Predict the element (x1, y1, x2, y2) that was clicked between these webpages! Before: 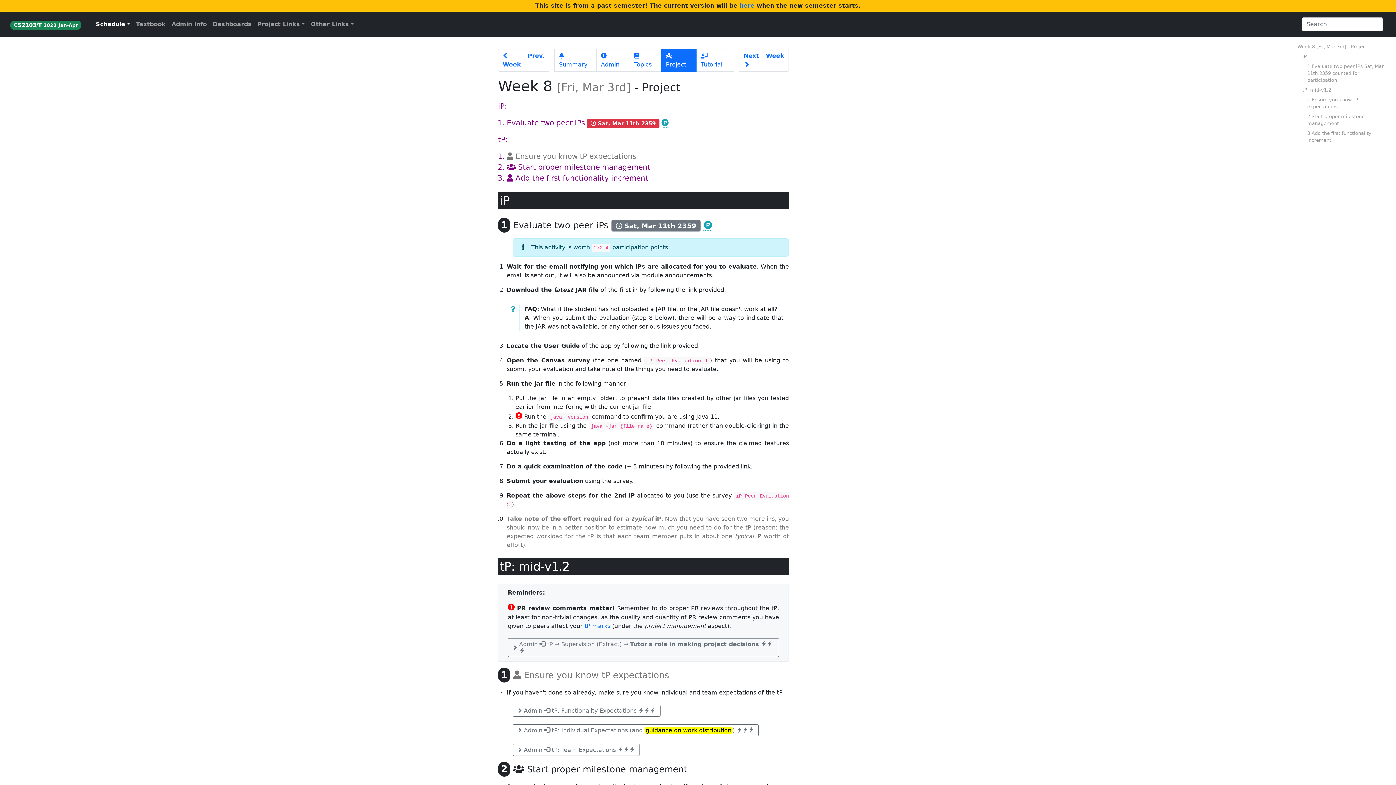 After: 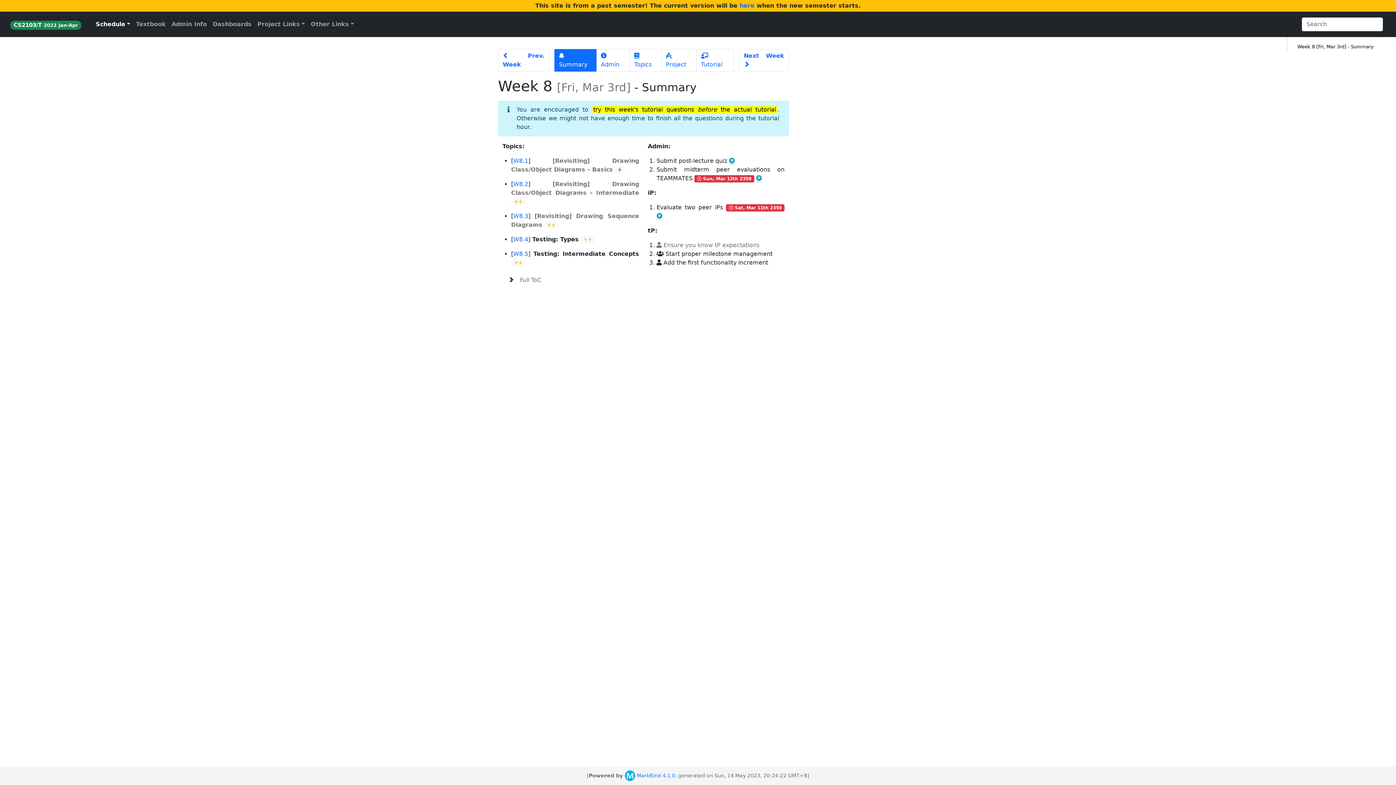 Action: label:  Summary bbox: (554, 49, 596, 71)